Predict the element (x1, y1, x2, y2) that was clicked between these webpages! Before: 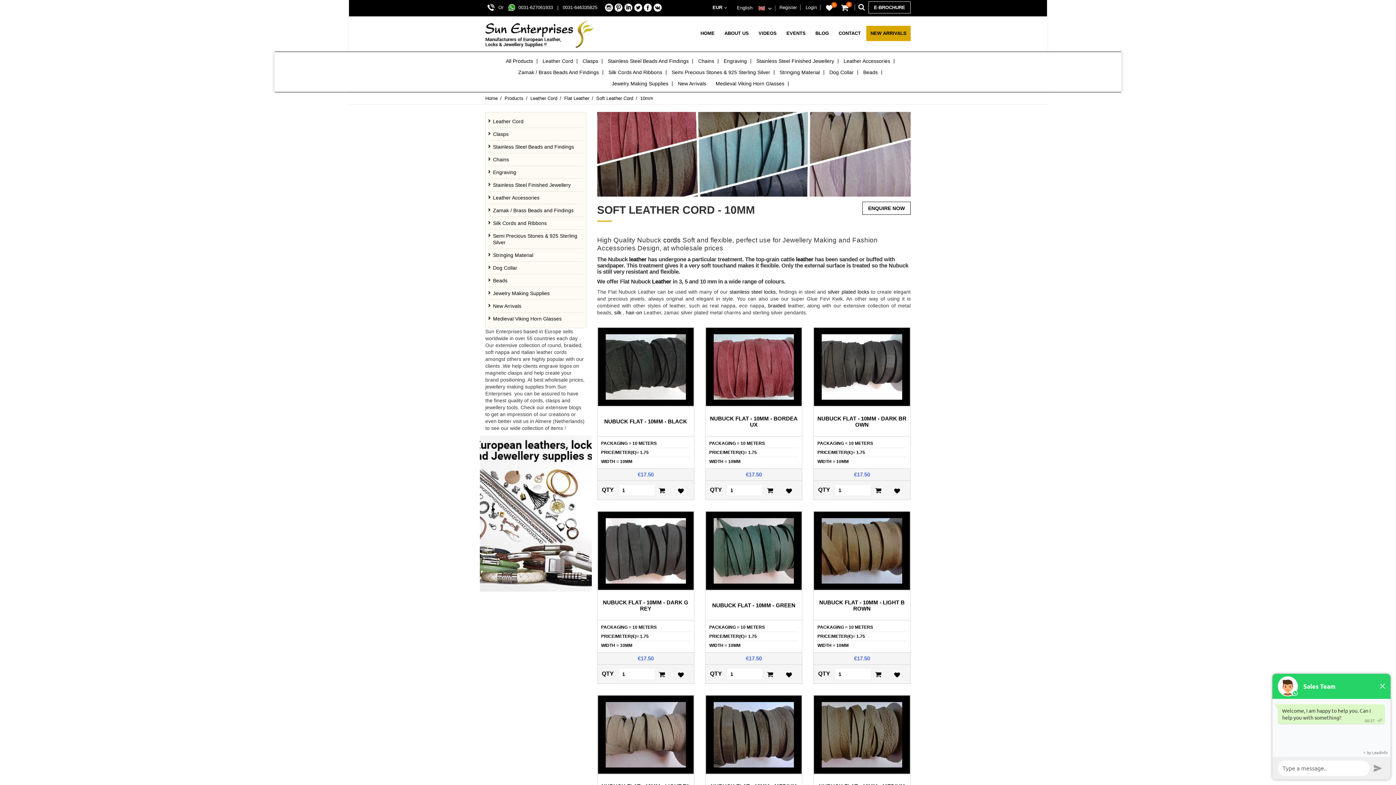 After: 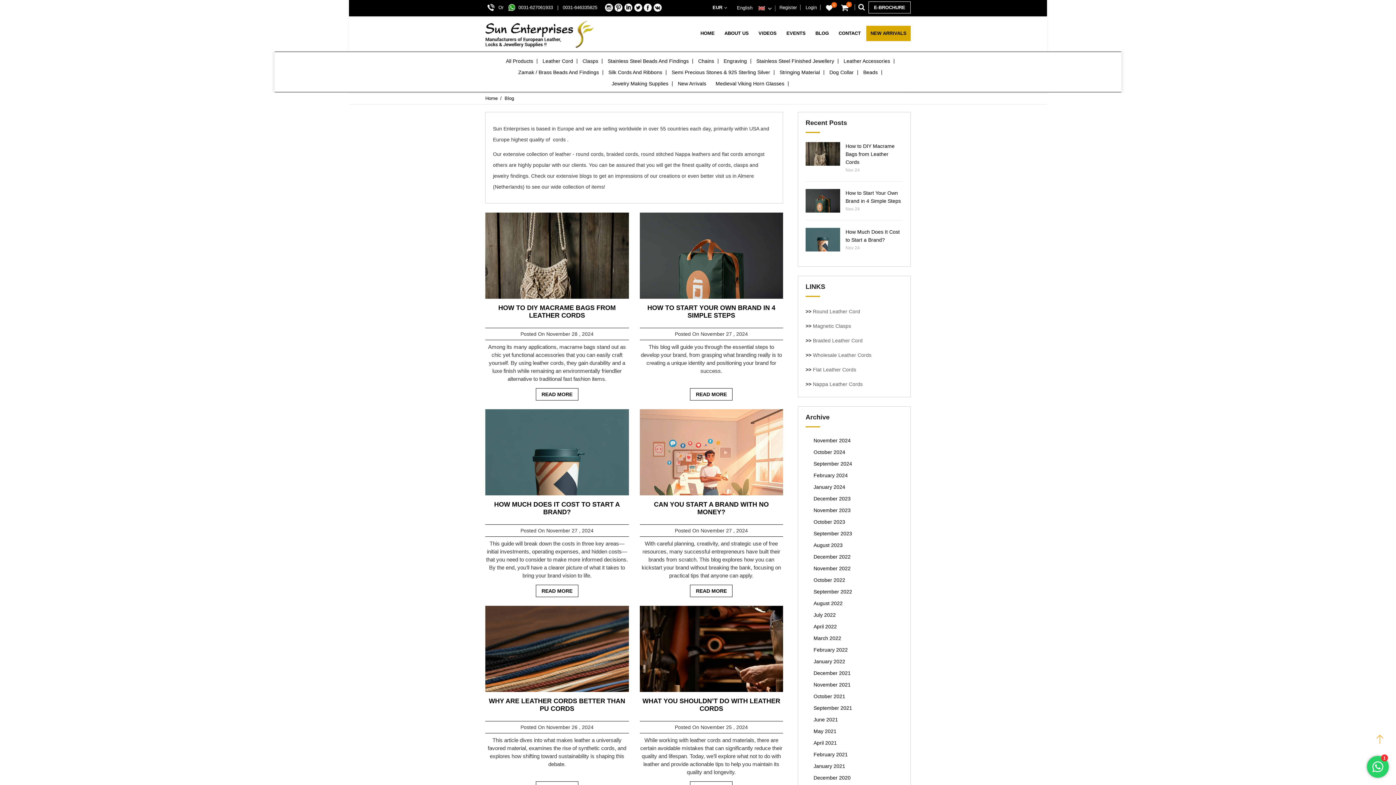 Action: bbox: (811, 30, 833, 36) label: BLOG